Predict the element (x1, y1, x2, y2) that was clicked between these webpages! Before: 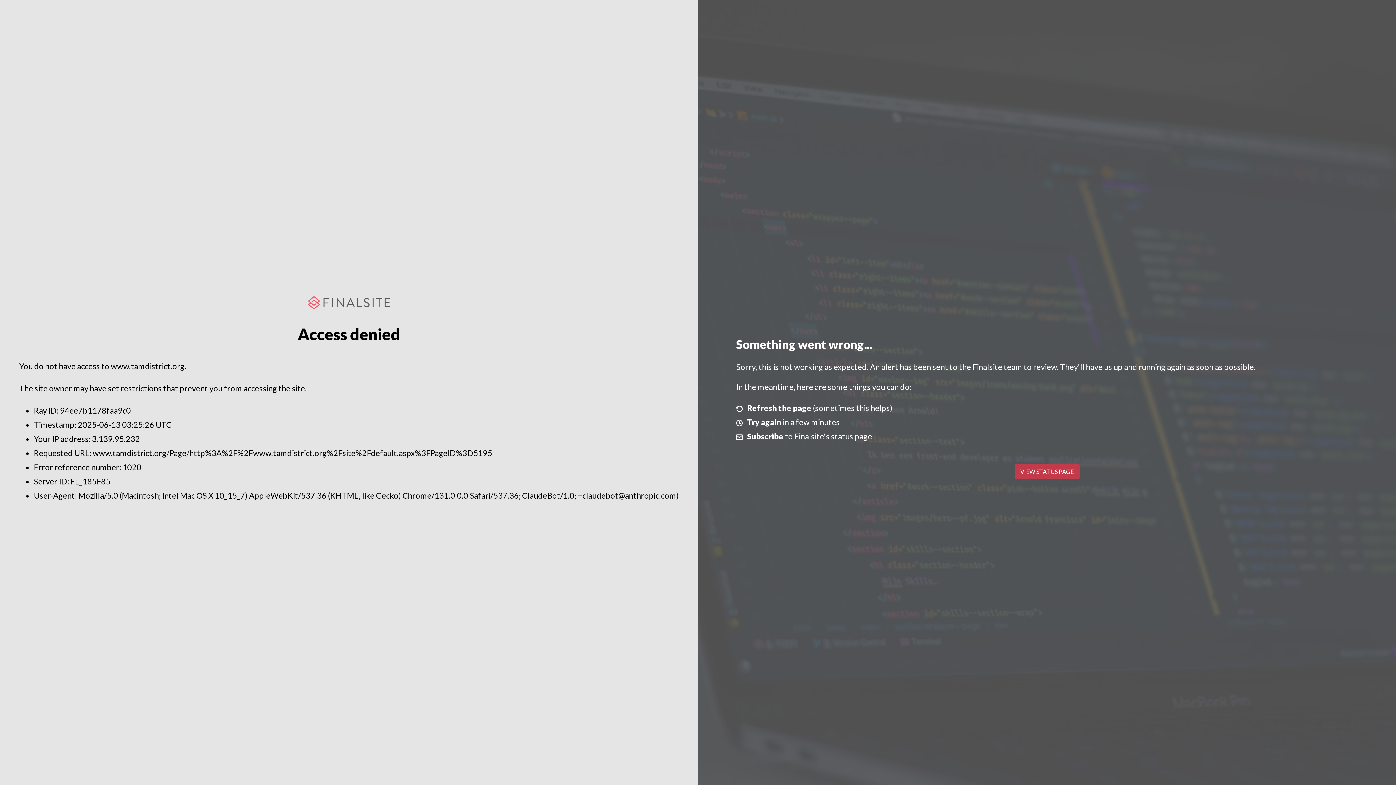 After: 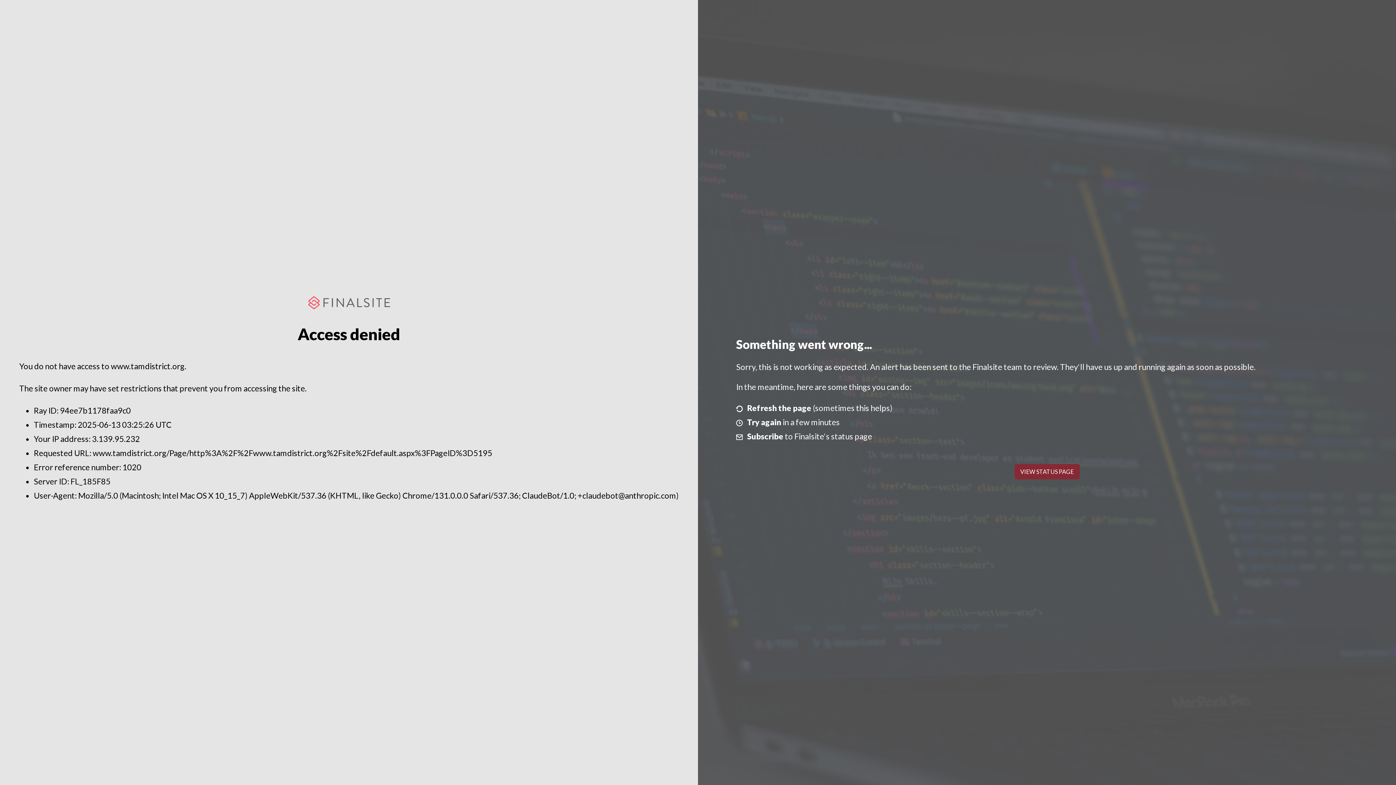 Action: label: VIEW STATUS PAGE bbox: (1014, 464, 1079, 479)